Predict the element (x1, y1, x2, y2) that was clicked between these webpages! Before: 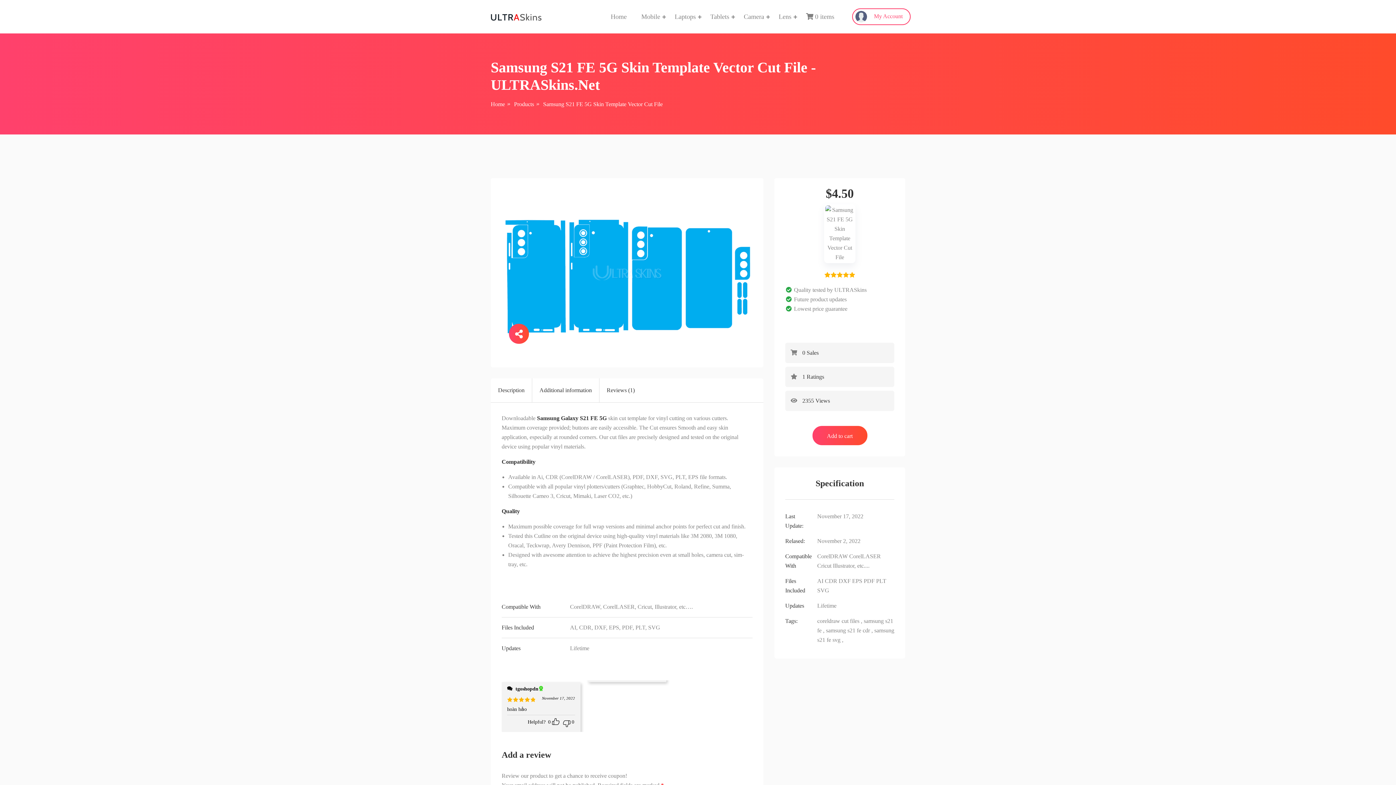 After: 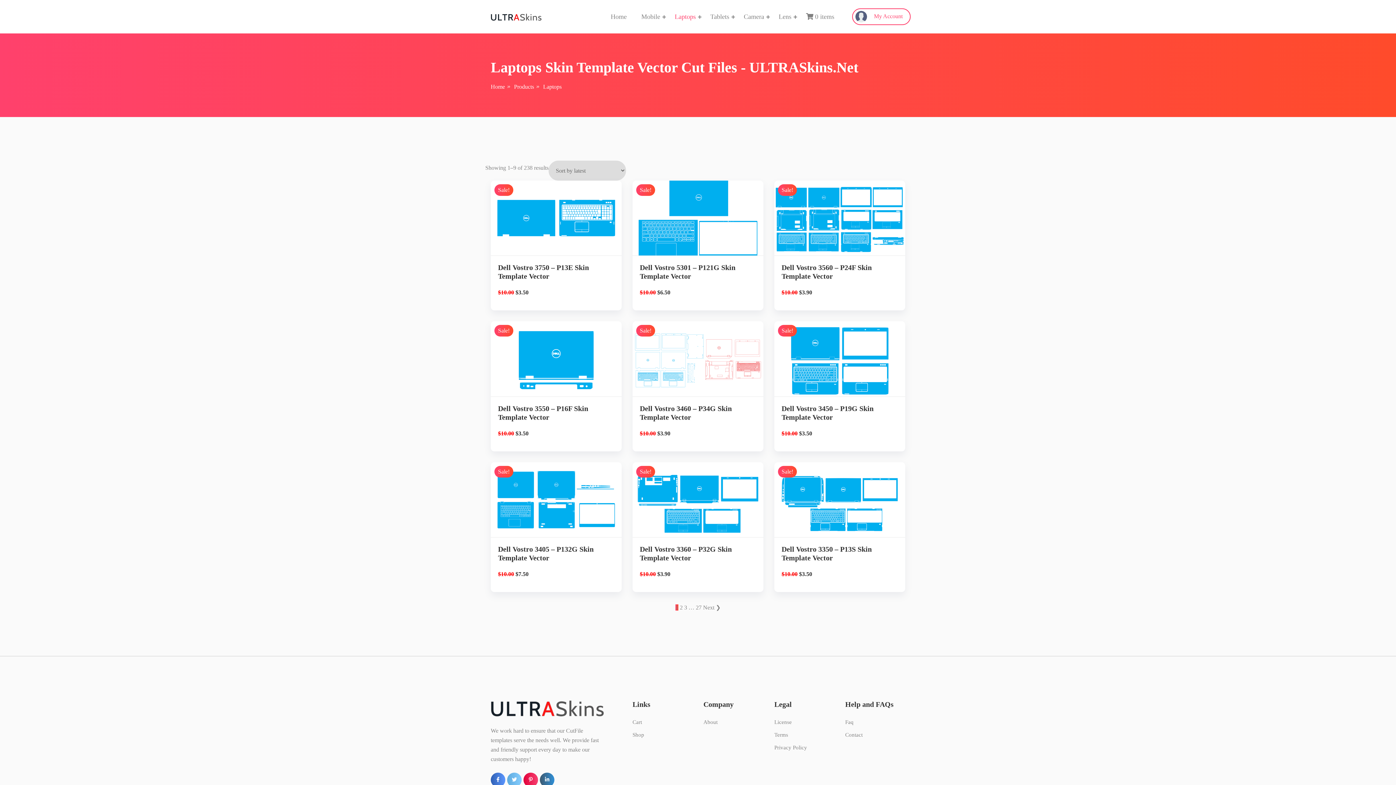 Action: label: Laptops bbox: (674, 12, 696, 20)